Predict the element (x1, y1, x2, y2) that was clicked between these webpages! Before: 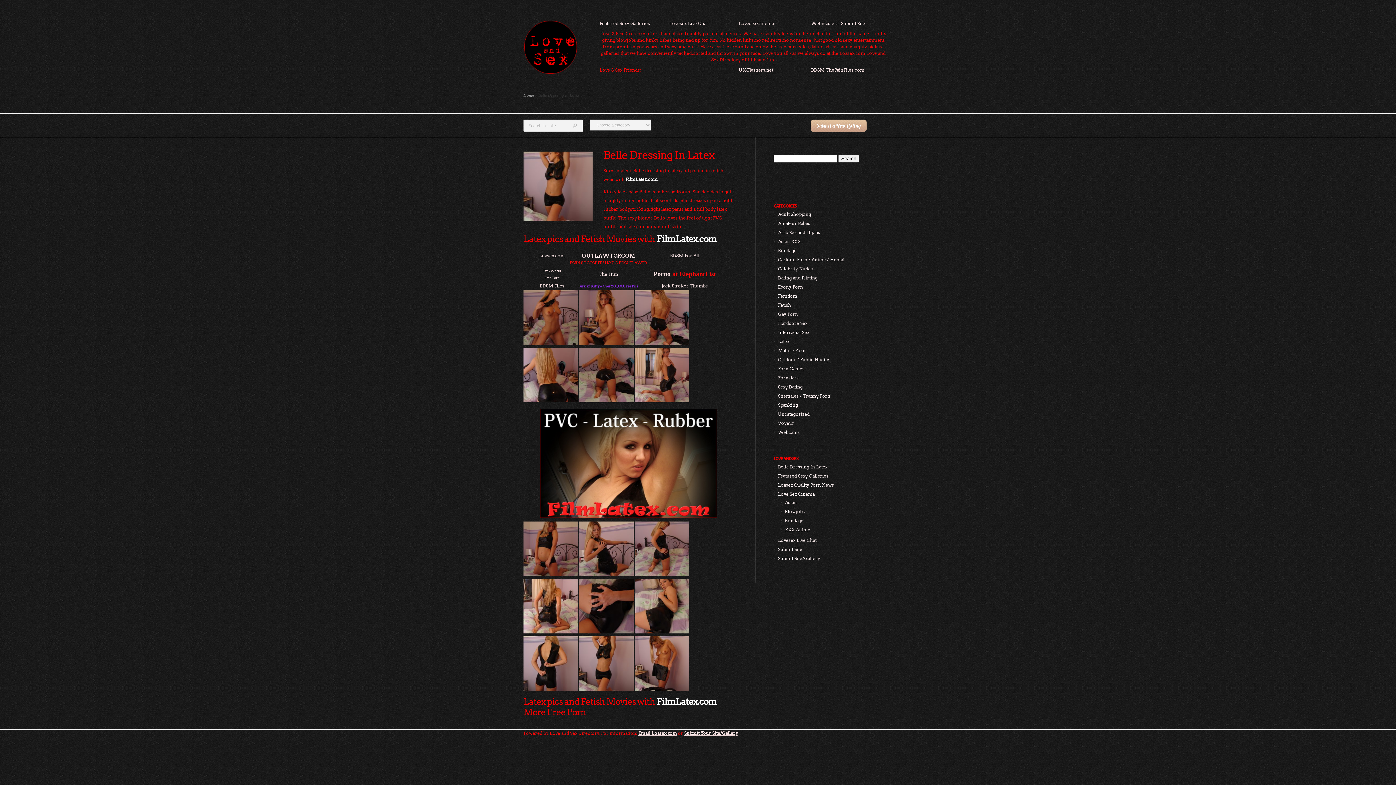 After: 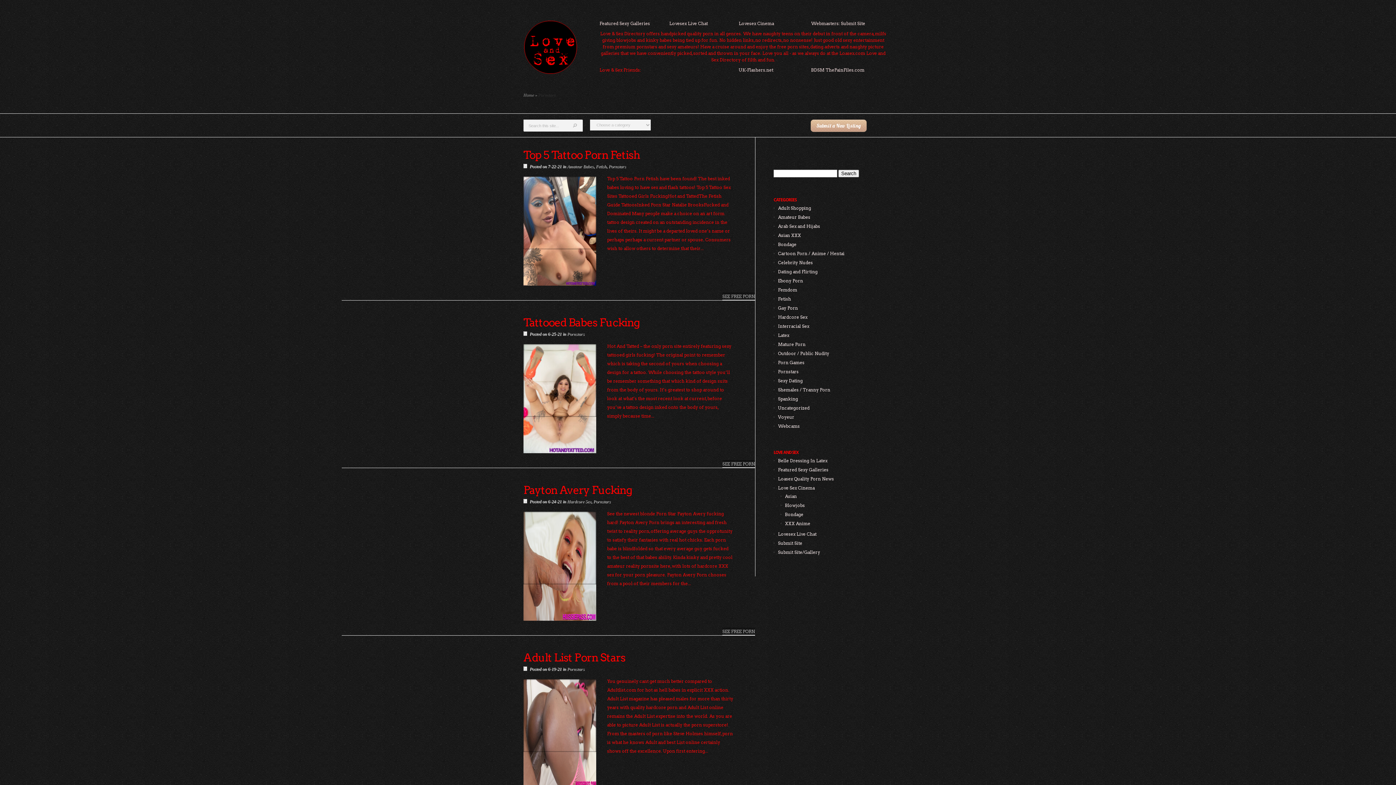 Action: label: Pornstars bbox: (778, 375, 798, 380)